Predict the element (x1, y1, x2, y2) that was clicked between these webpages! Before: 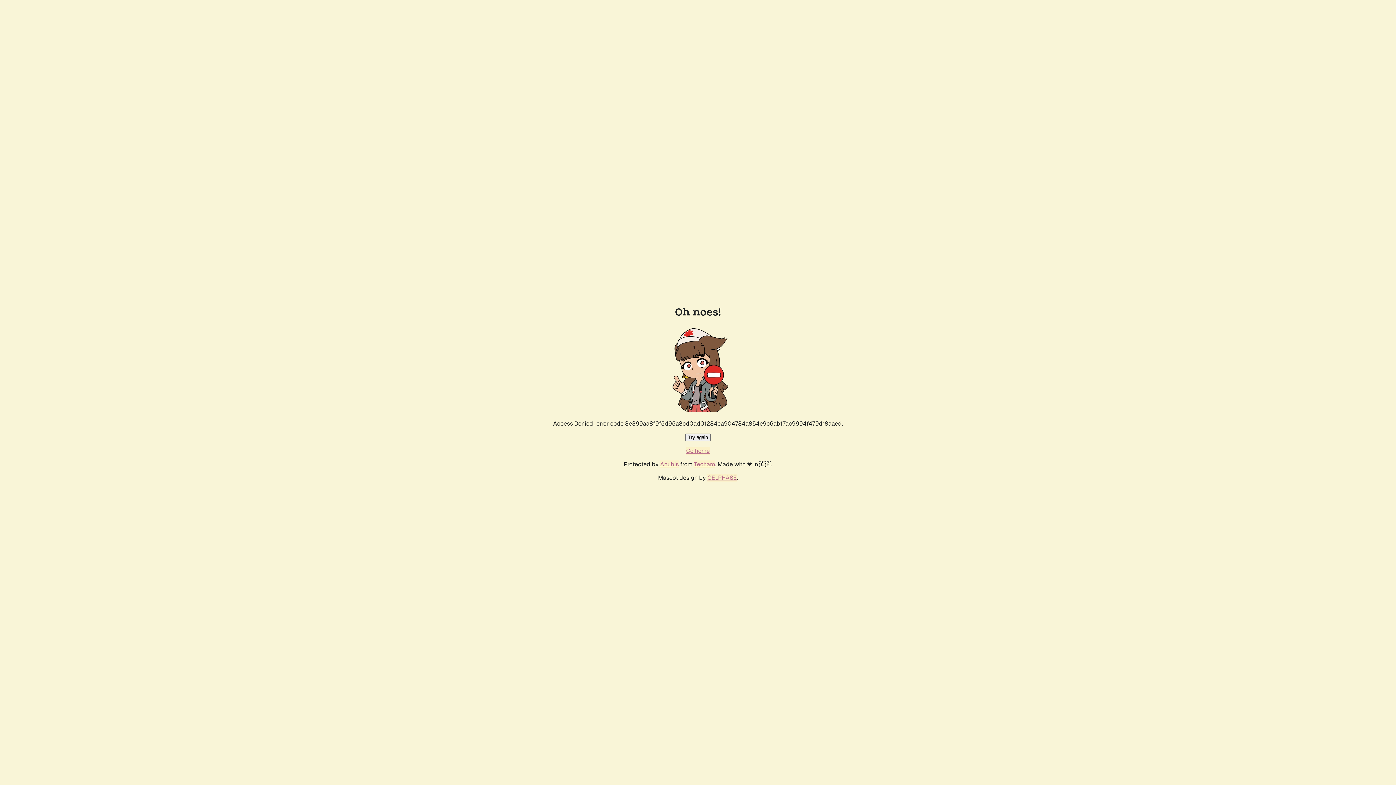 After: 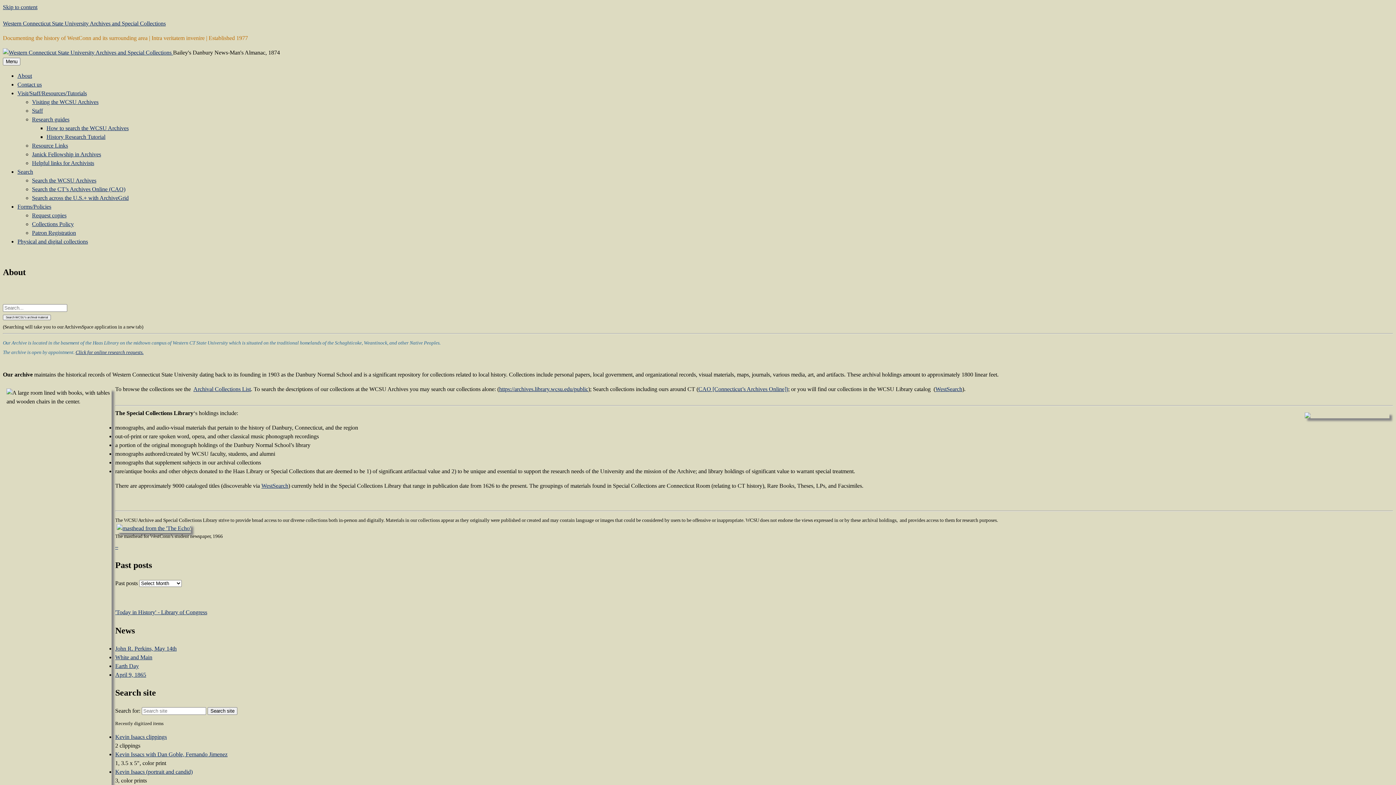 Action: bbox: (686, 447, 710, 454) label: Go home